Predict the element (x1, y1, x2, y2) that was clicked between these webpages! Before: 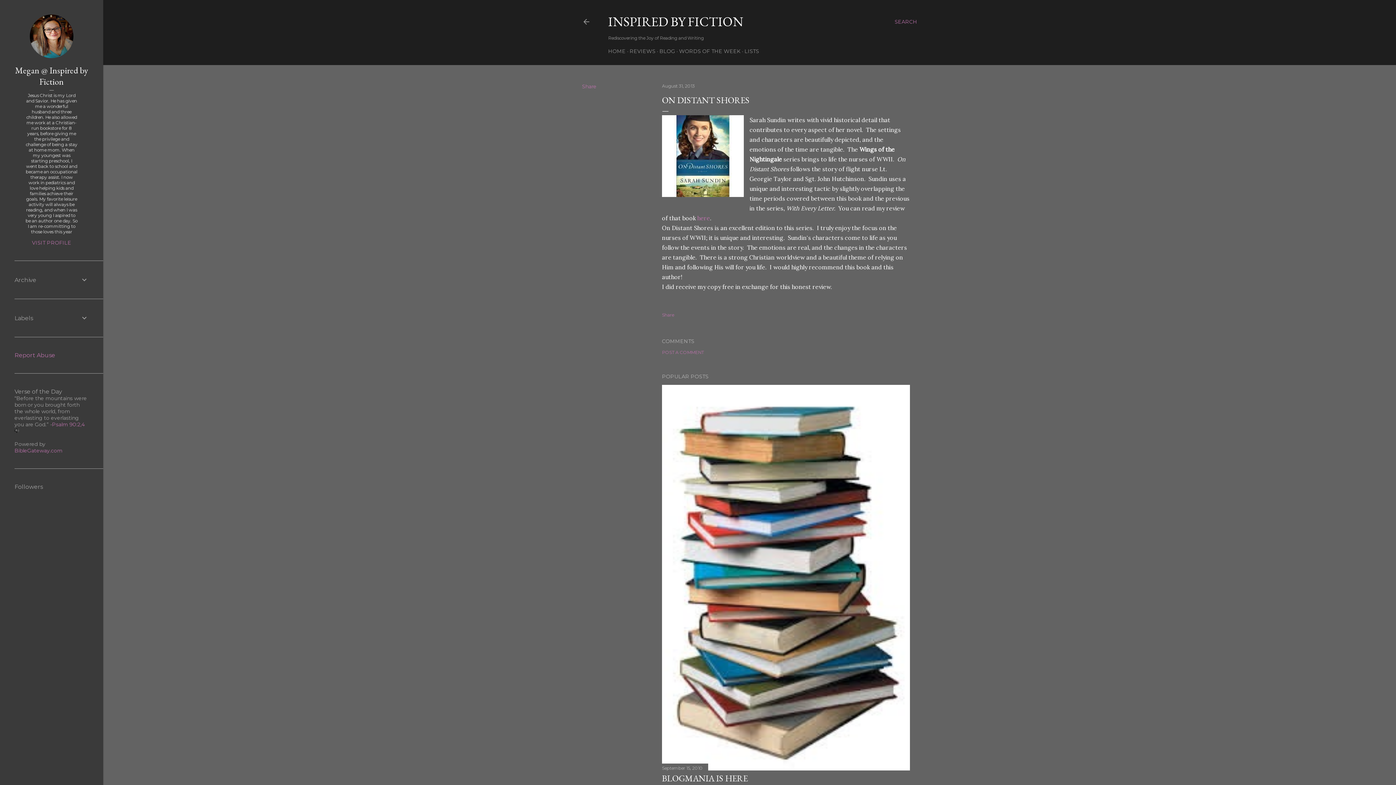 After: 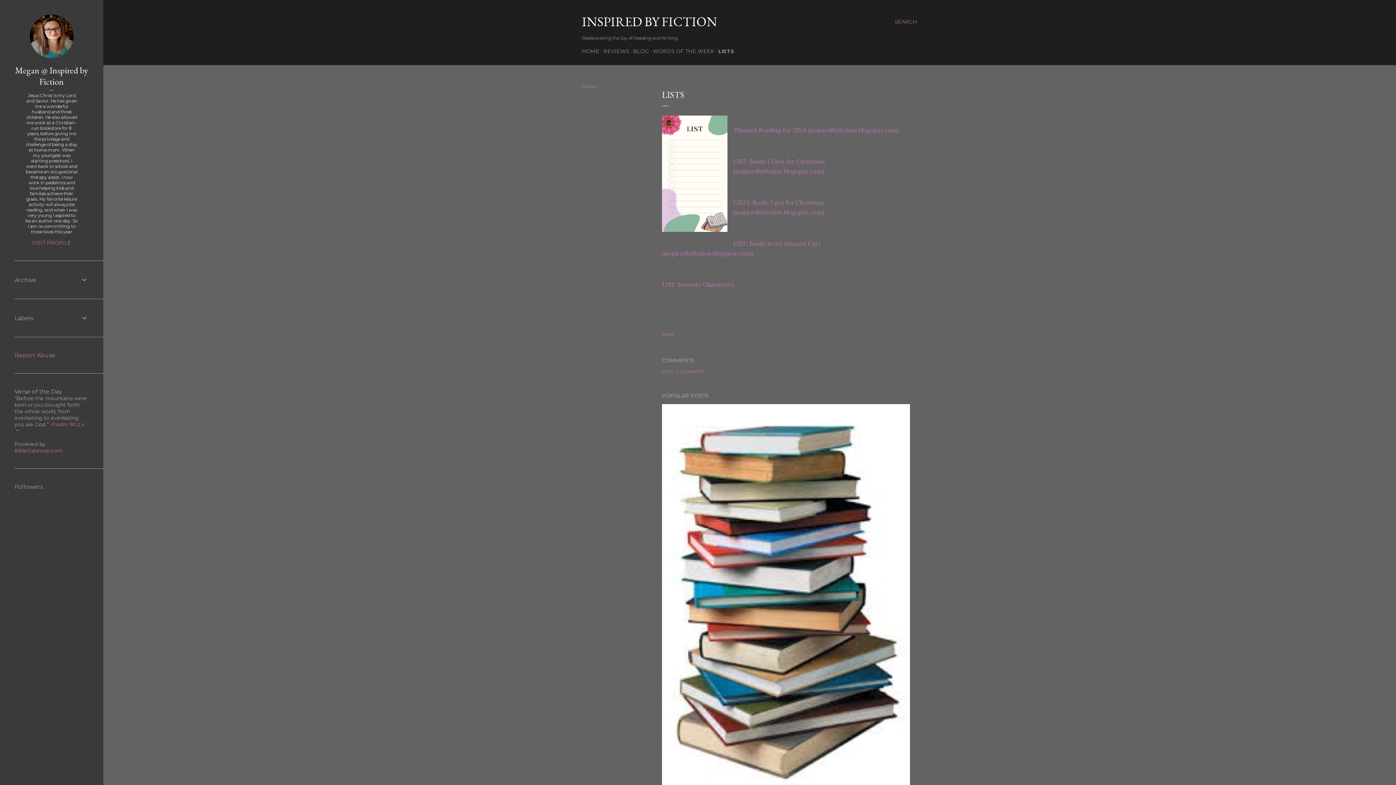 Action: label: LISTS bbox: (744, 48, 759, 54)